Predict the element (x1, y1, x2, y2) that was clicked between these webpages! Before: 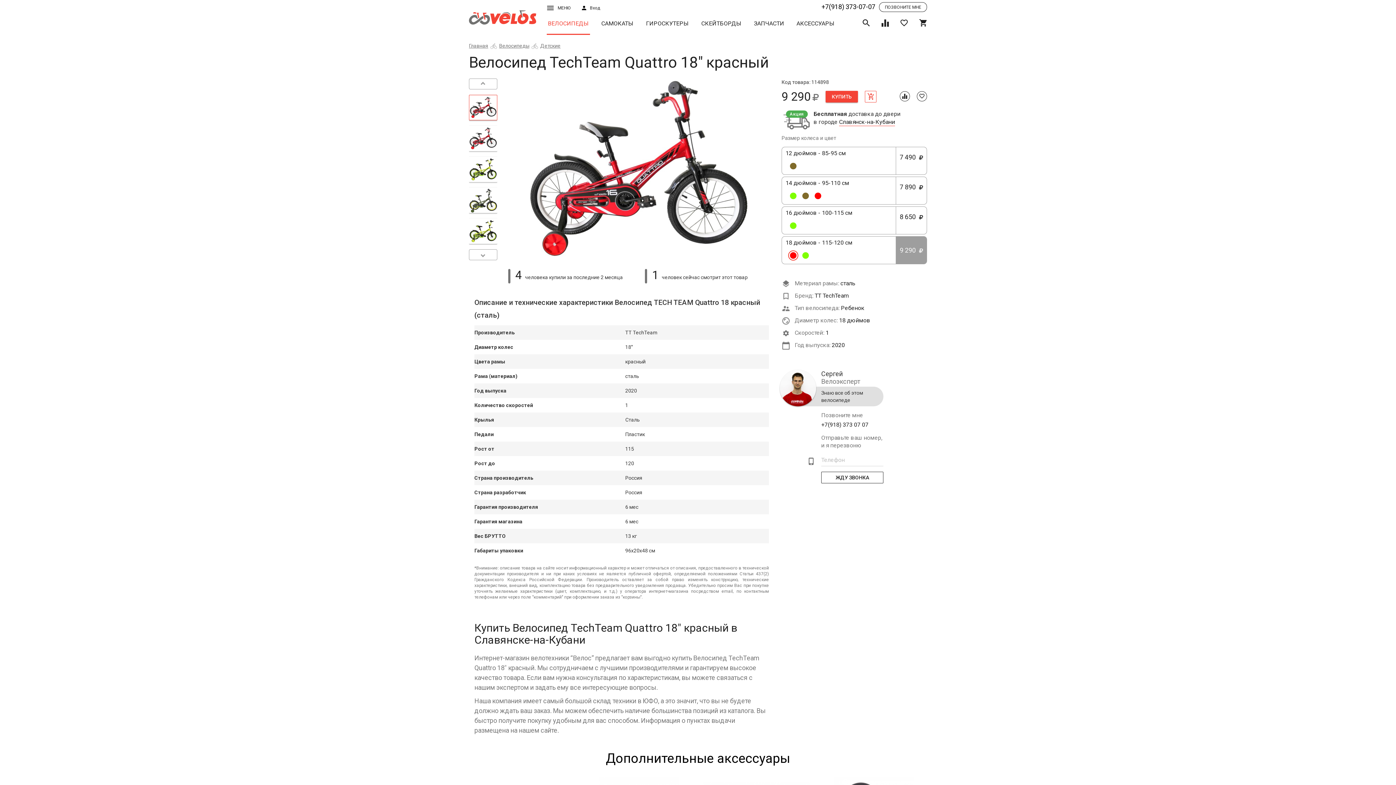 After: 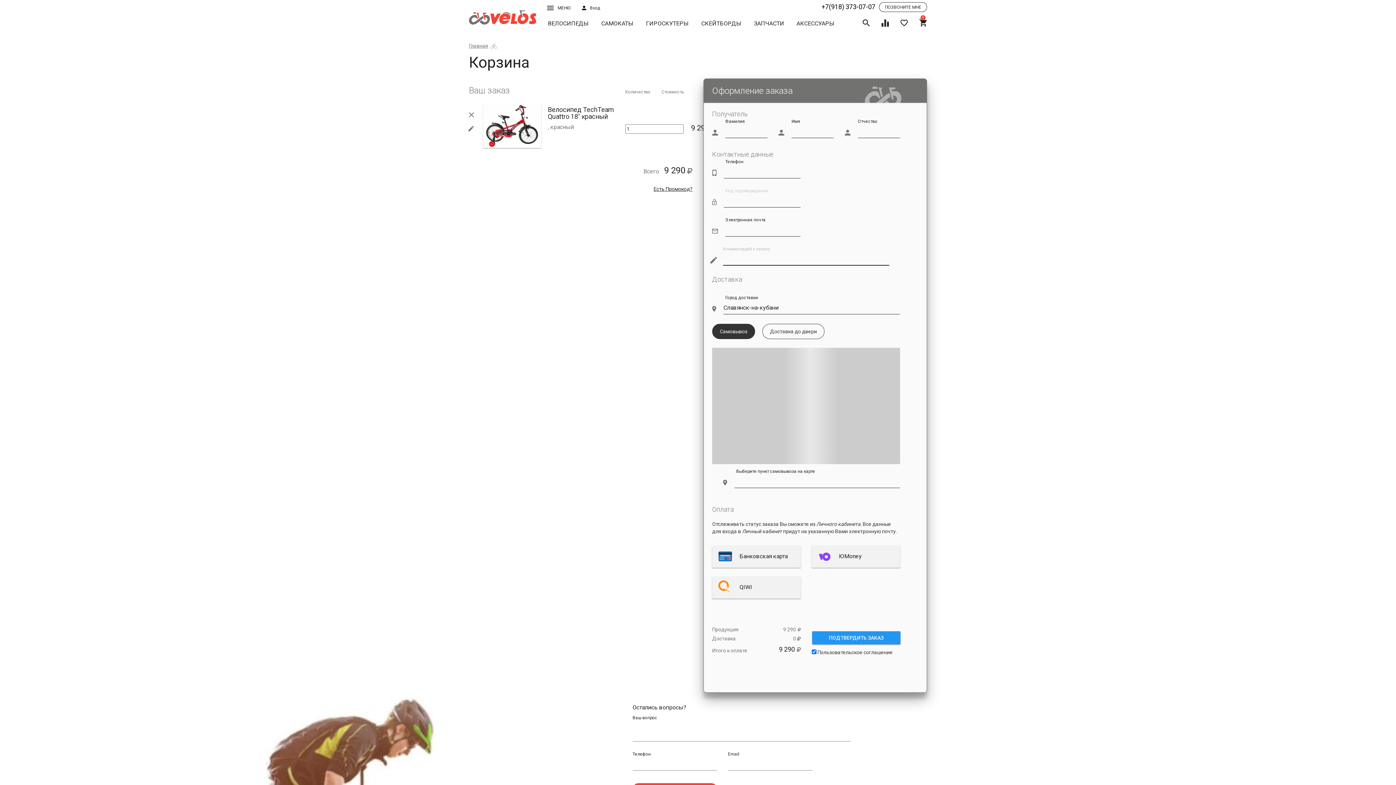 Action: label: 9 290  bbox: (896, 236, 926, 264)